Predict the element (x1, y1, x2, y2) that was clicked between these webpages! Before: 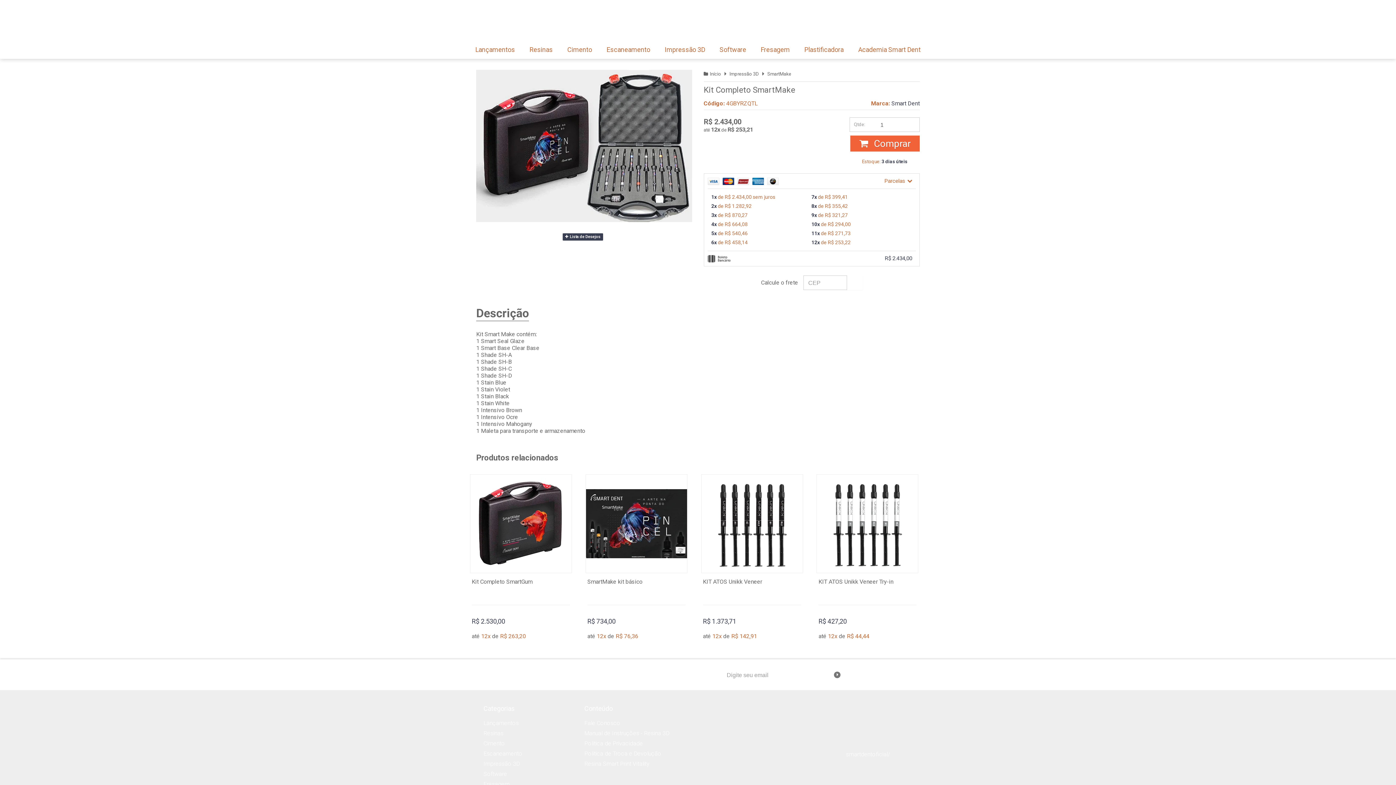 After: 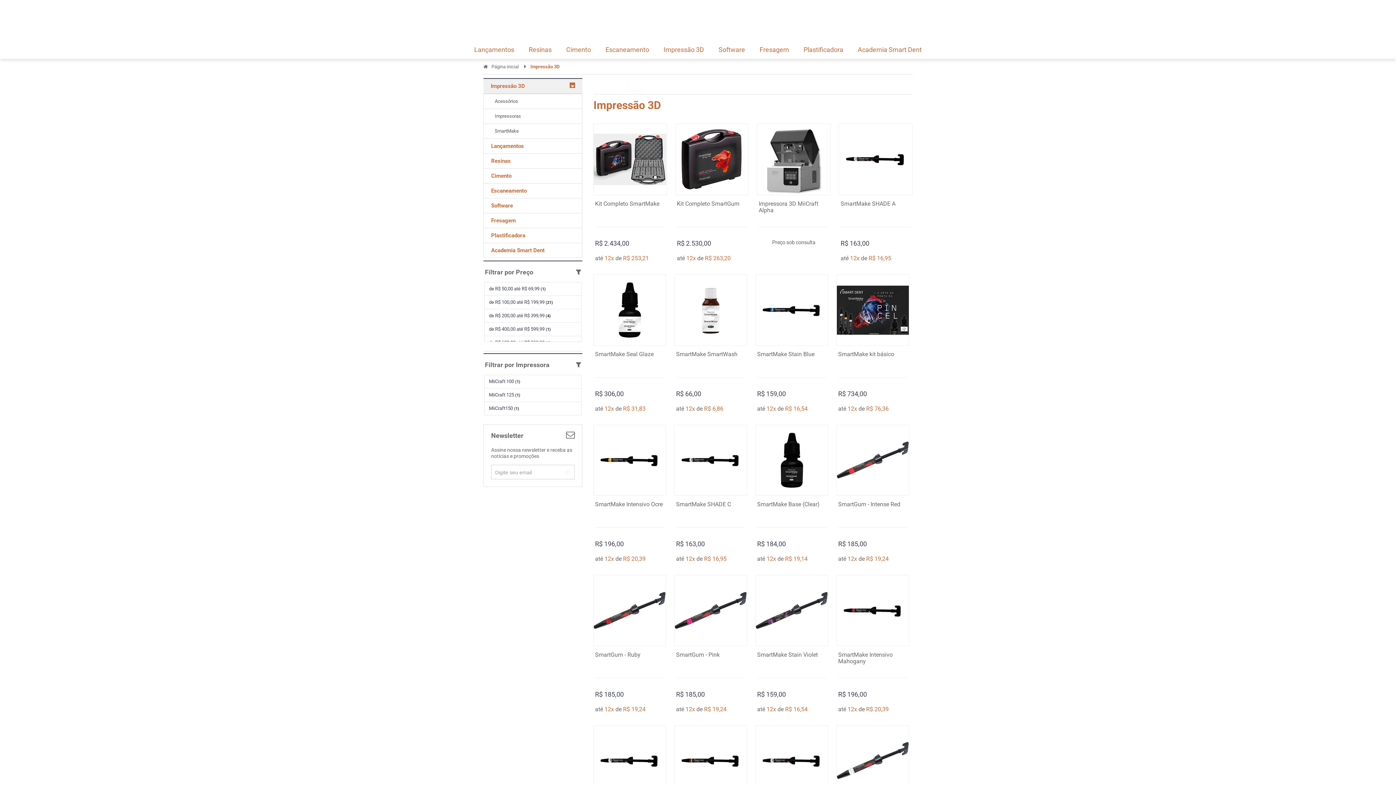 Action: bbox: (729, 71, 759, 76) label: Impressão 3D